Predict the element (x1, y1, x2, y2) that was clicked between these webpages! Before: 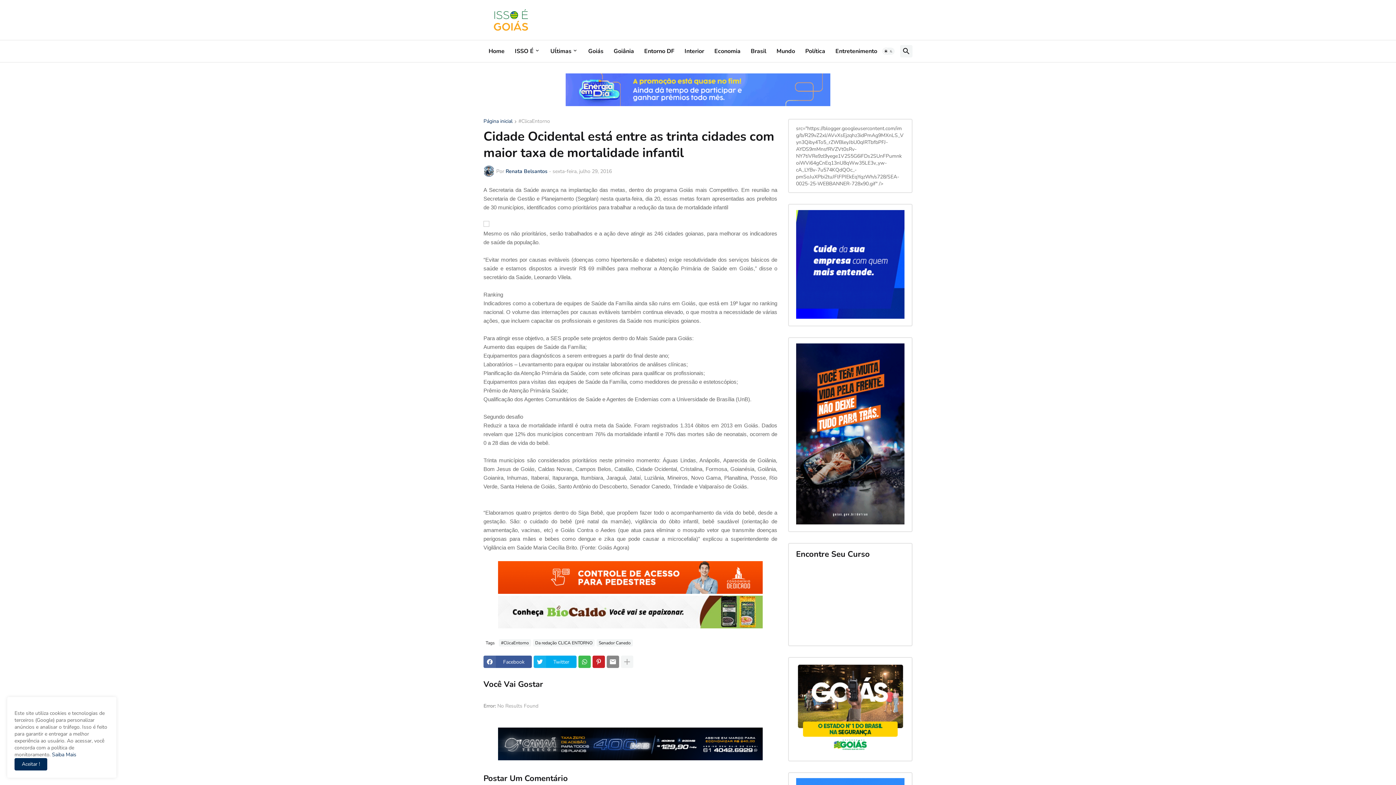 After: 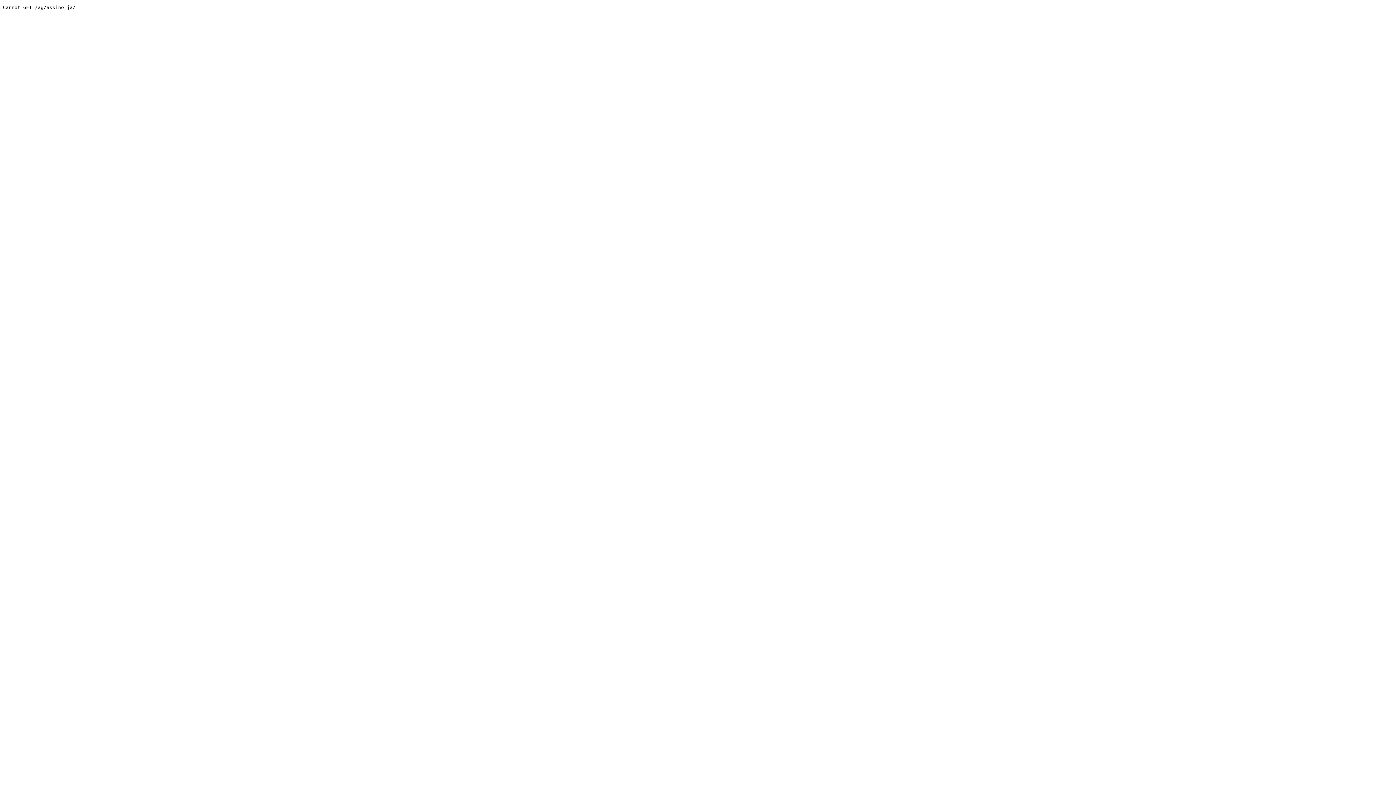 Action: bbox: (498, 755, 762, 762)